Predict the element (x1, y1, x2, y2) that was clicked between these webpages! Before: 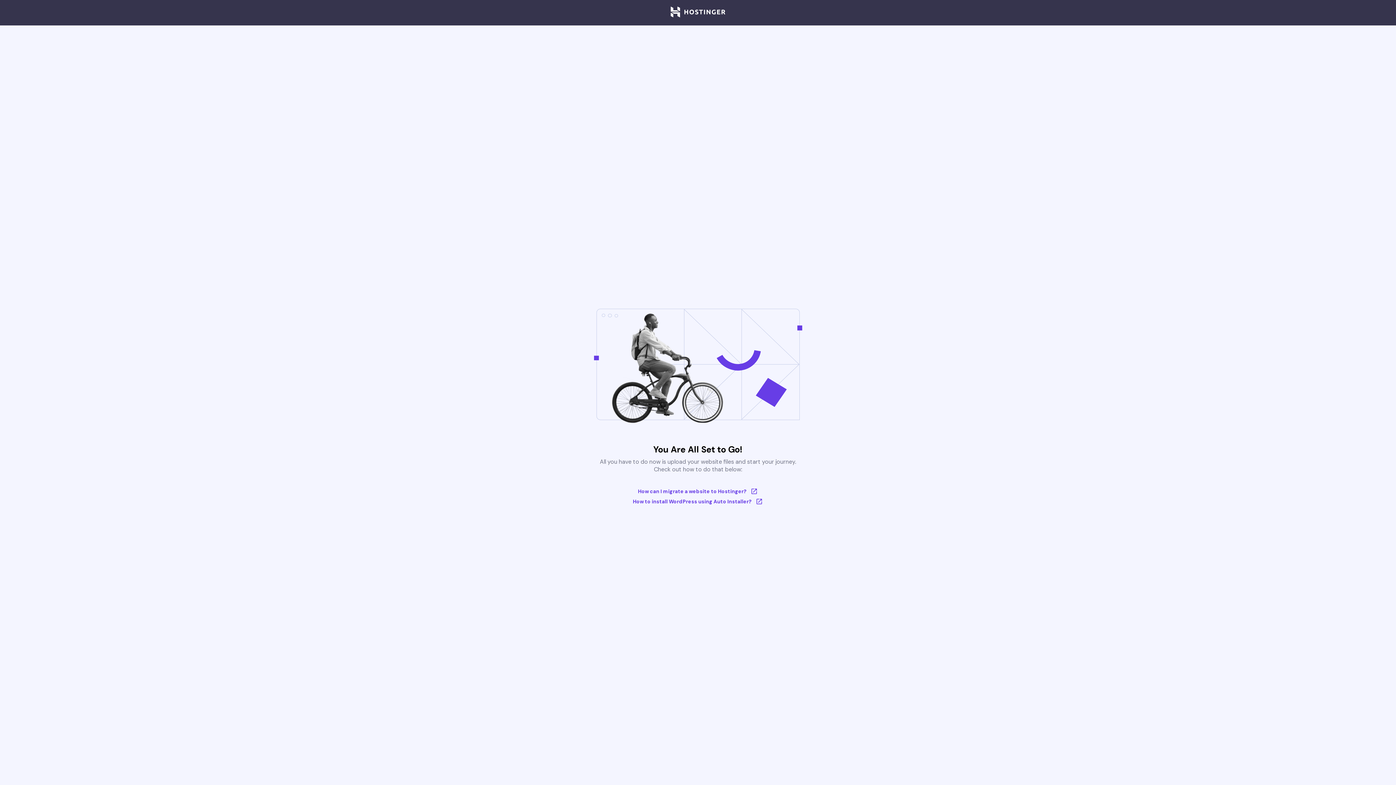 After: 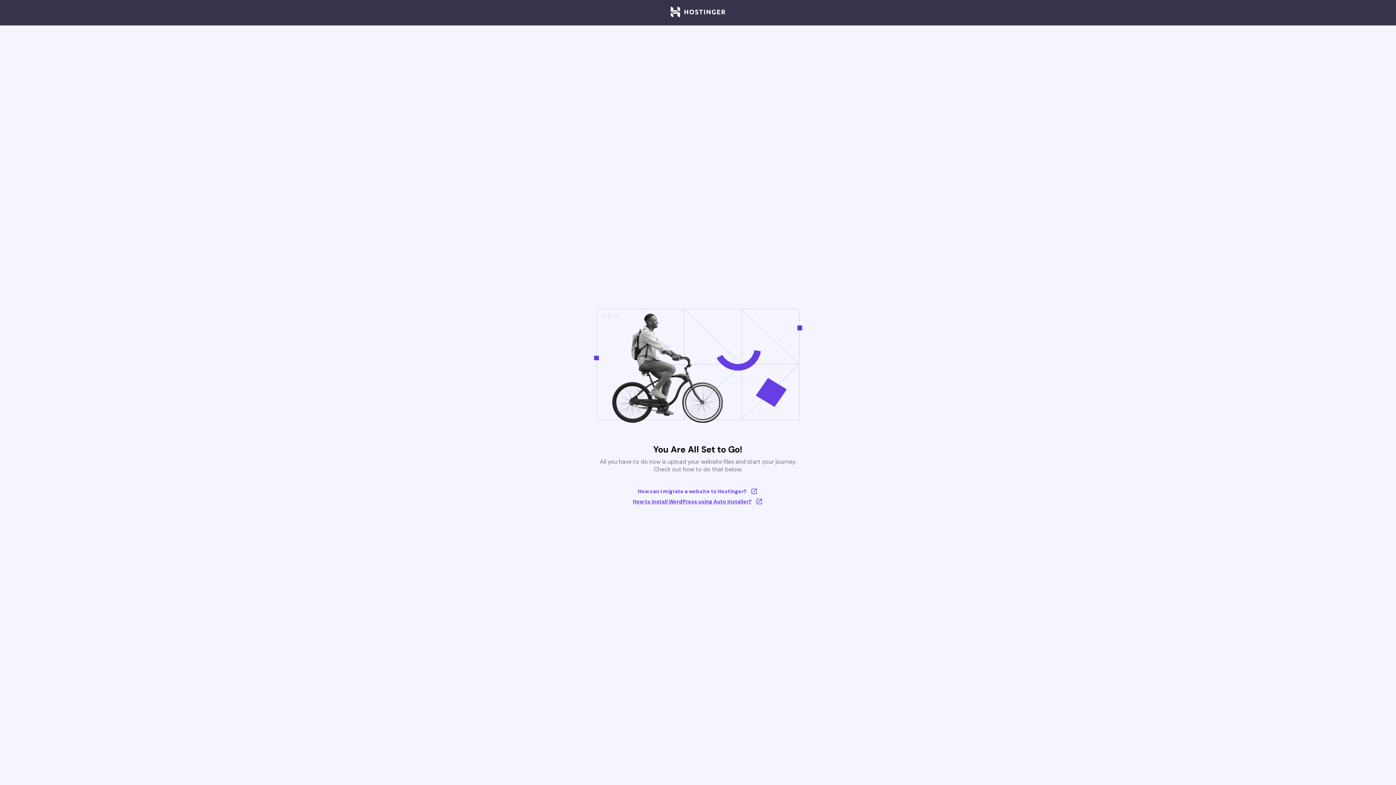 Action: bbox: (633, 498, 763, 505) label: How to install WordPress using Auto Installer?